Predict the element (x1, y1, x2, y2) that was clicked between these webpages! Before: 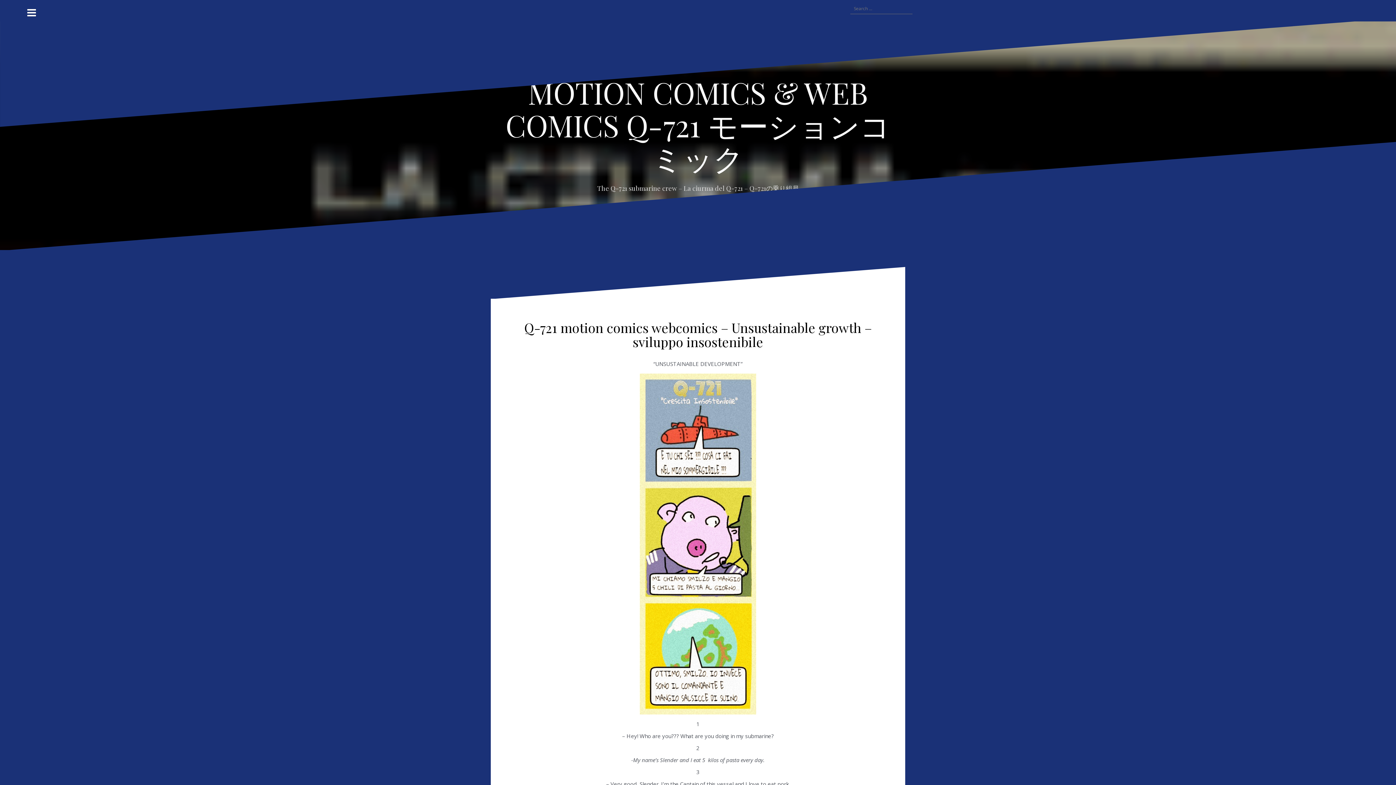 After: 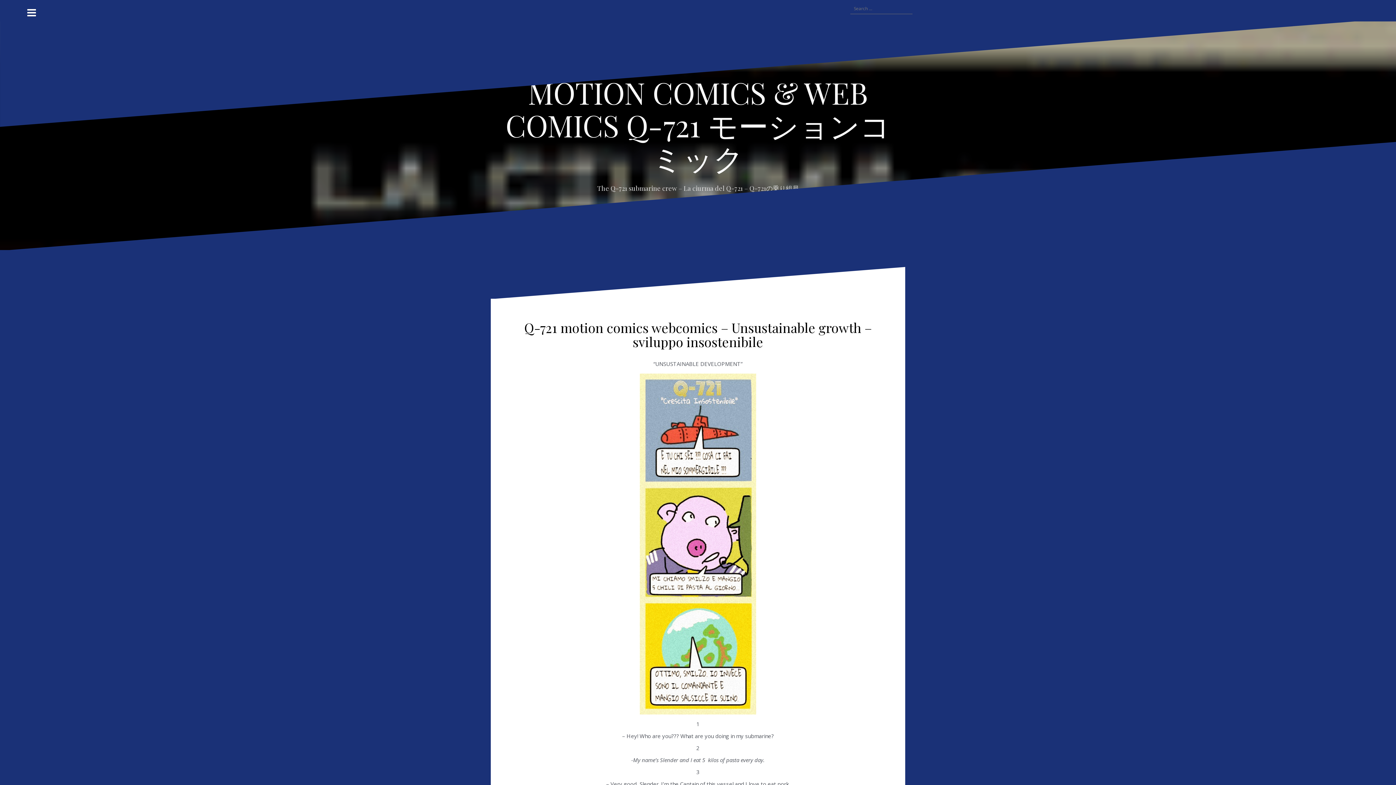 Action: label: Home bbox: (777, 5, 784, 12)